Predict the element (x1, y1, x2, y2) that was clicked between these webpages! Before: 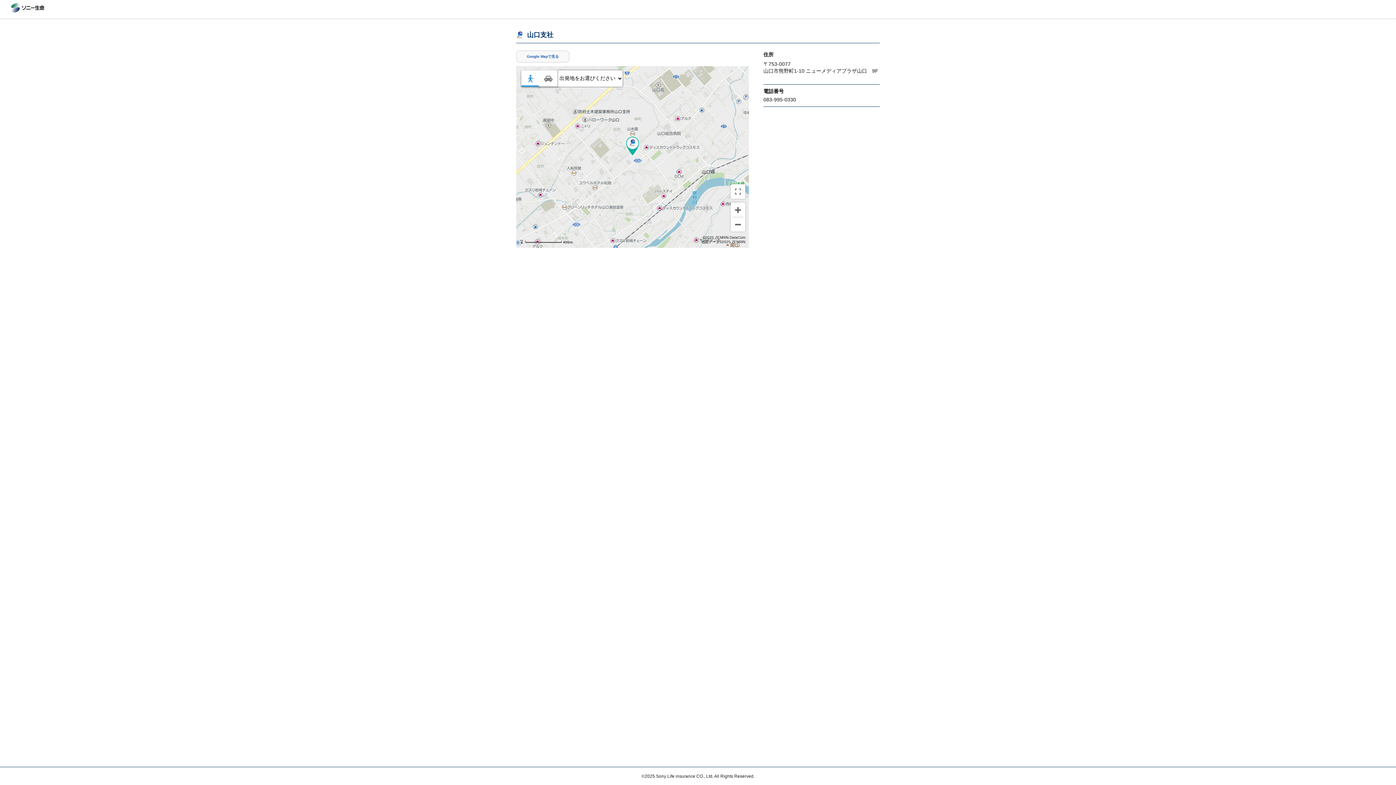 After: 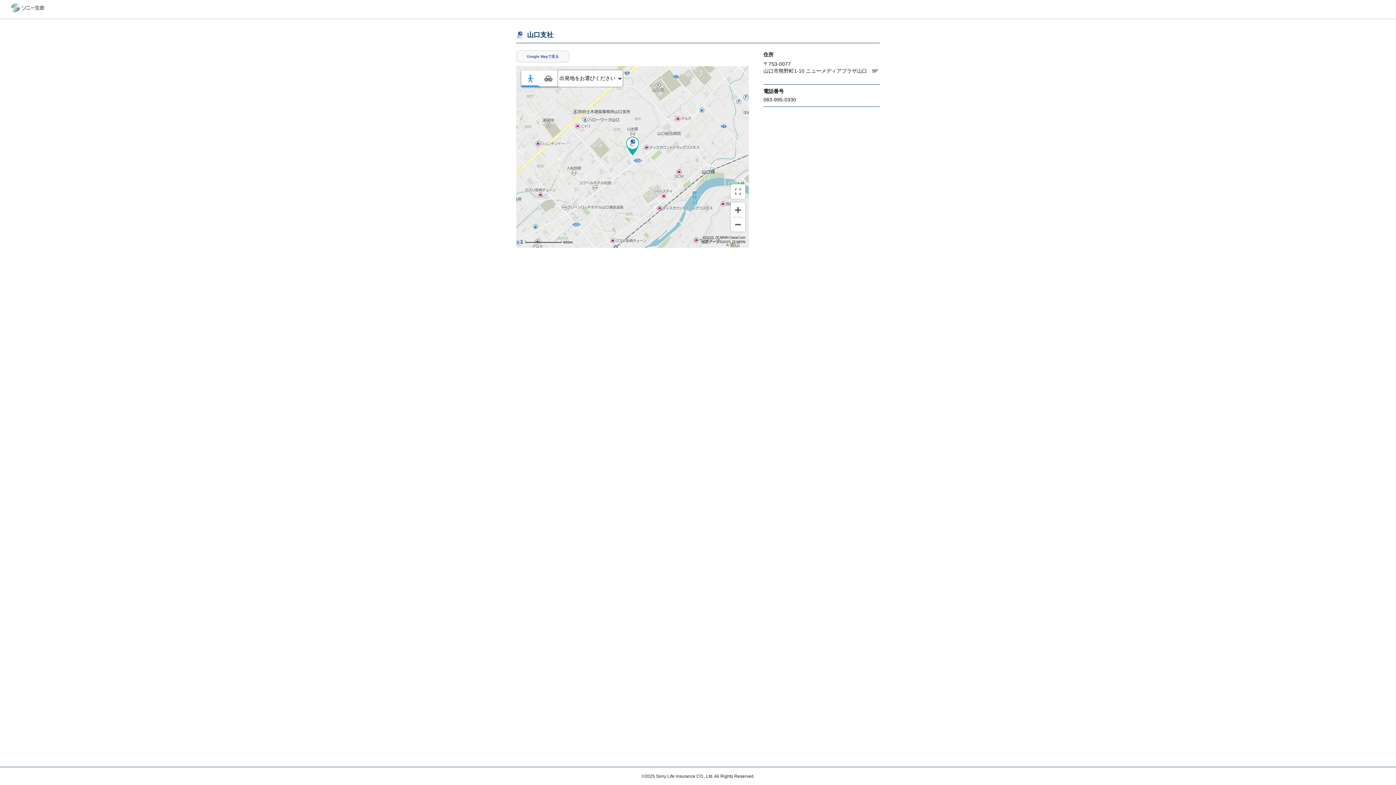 Action: bbox: (7, 1, 50, 16)